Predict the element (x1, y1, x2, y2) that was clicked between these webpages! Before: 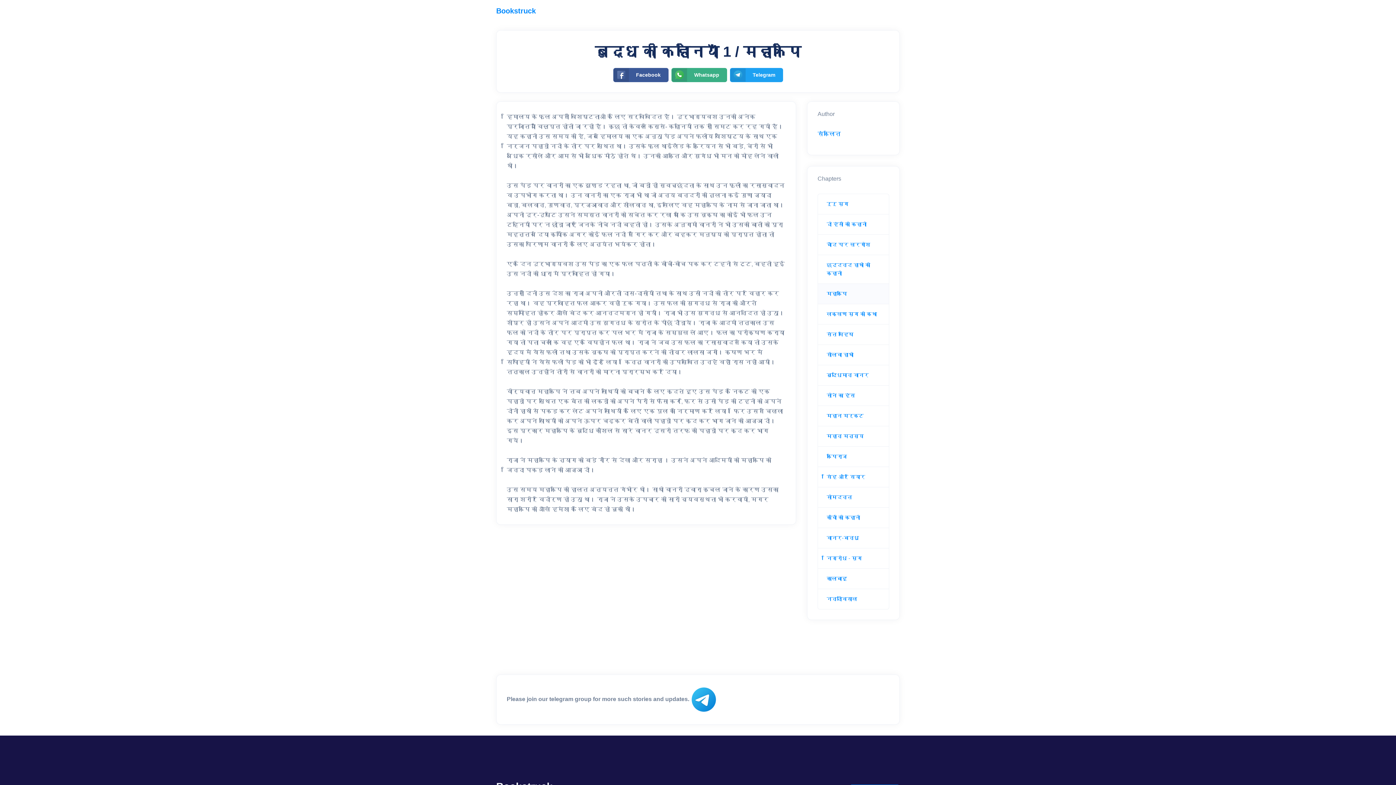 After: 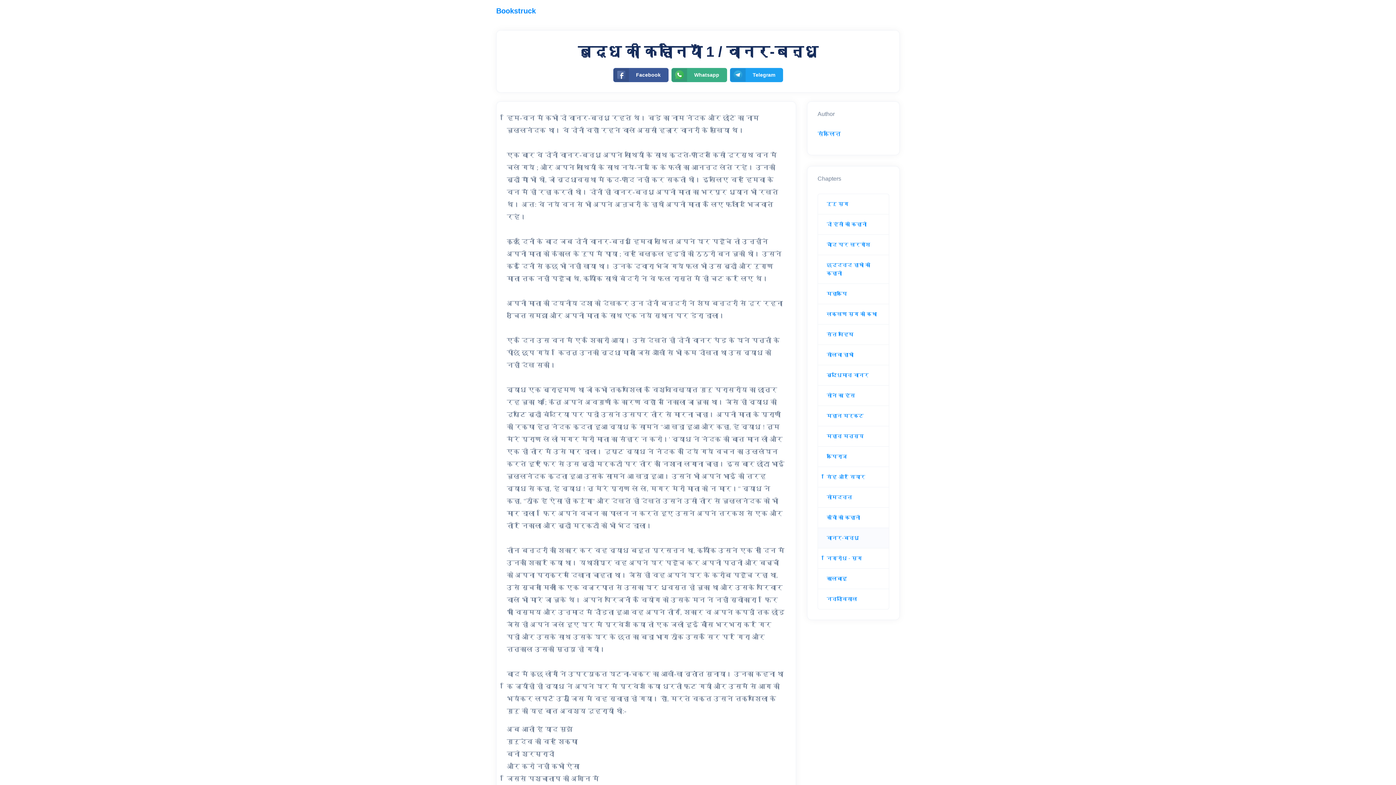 Action: label: वानर-बन्धु bbox: (826, 535, 859, 541)